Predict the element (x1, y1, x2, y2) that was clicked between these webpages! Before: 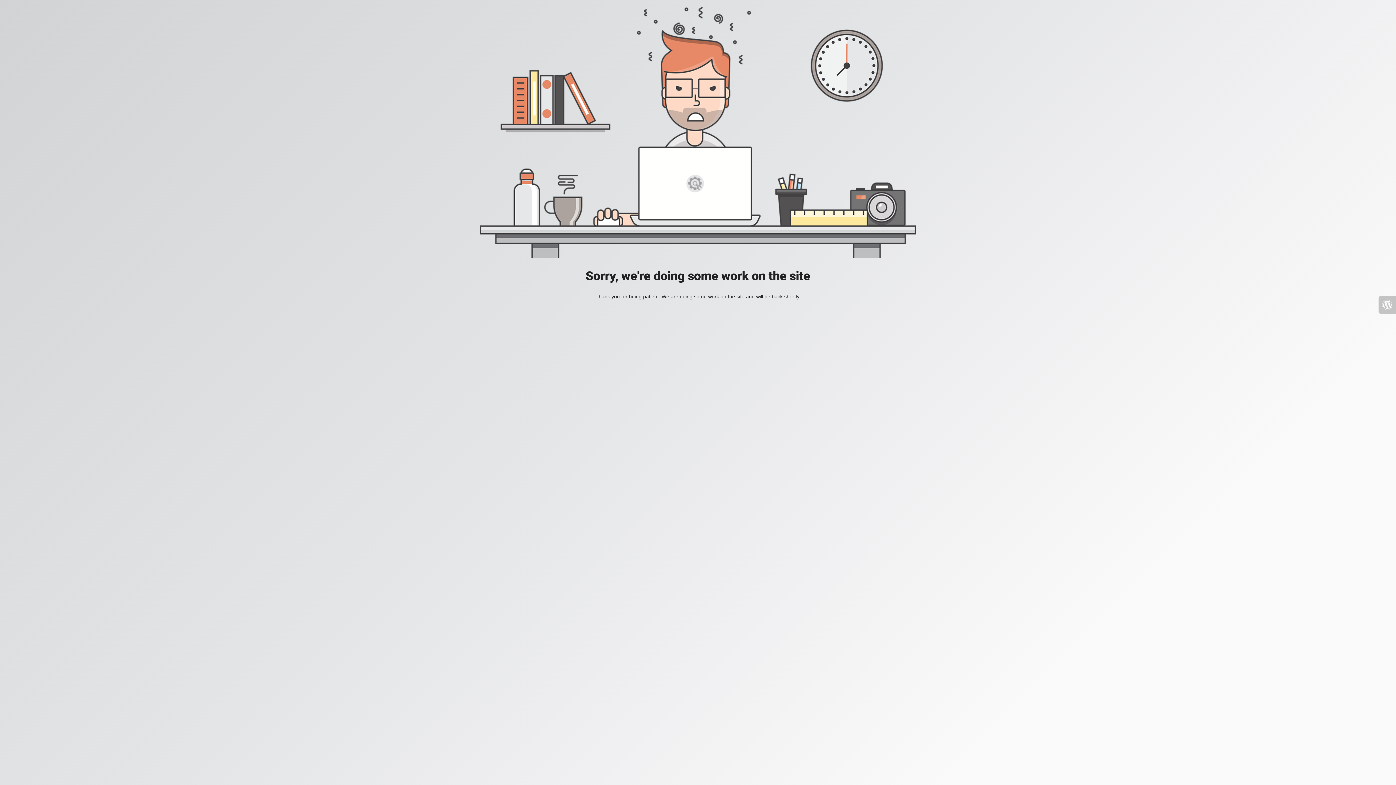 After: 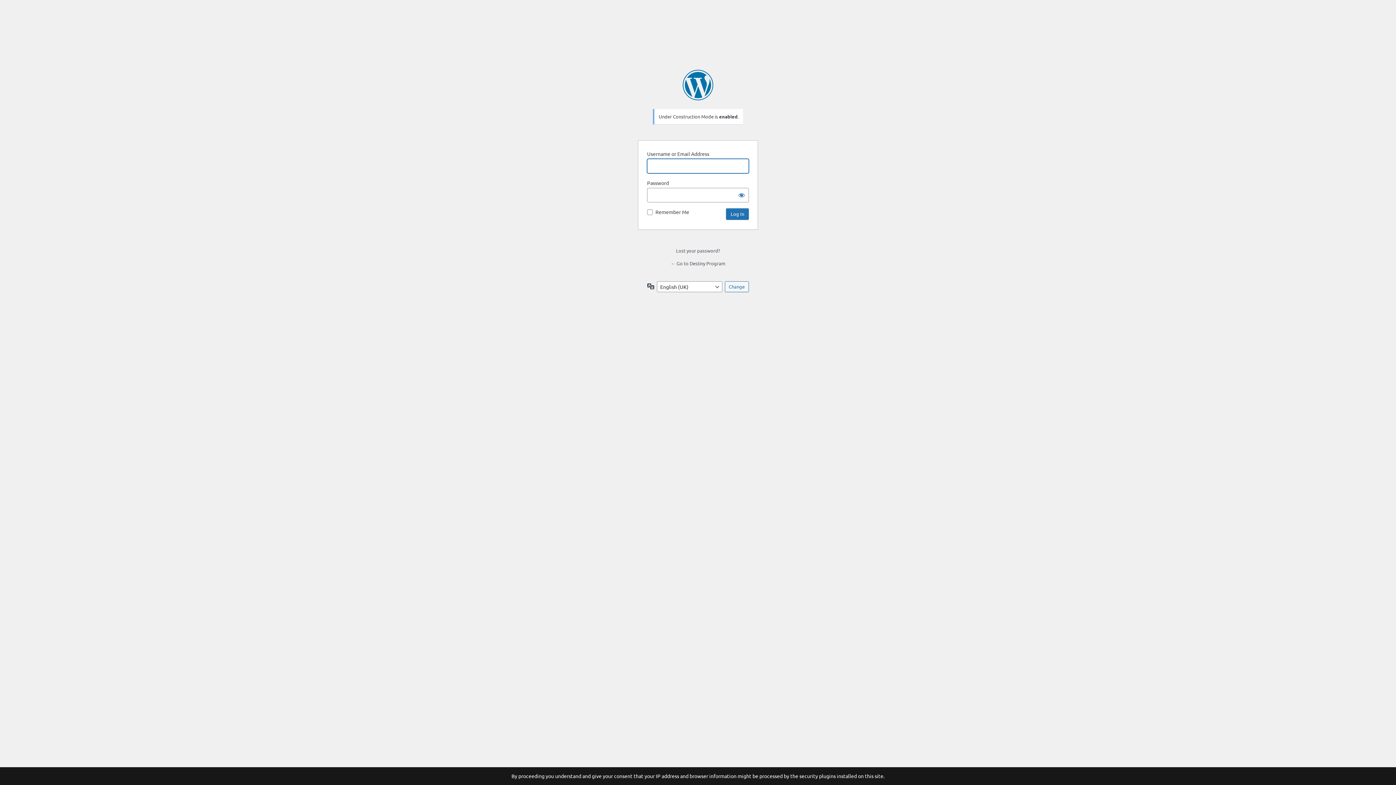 Action: bbox: (1378, 296, 1396, 313)